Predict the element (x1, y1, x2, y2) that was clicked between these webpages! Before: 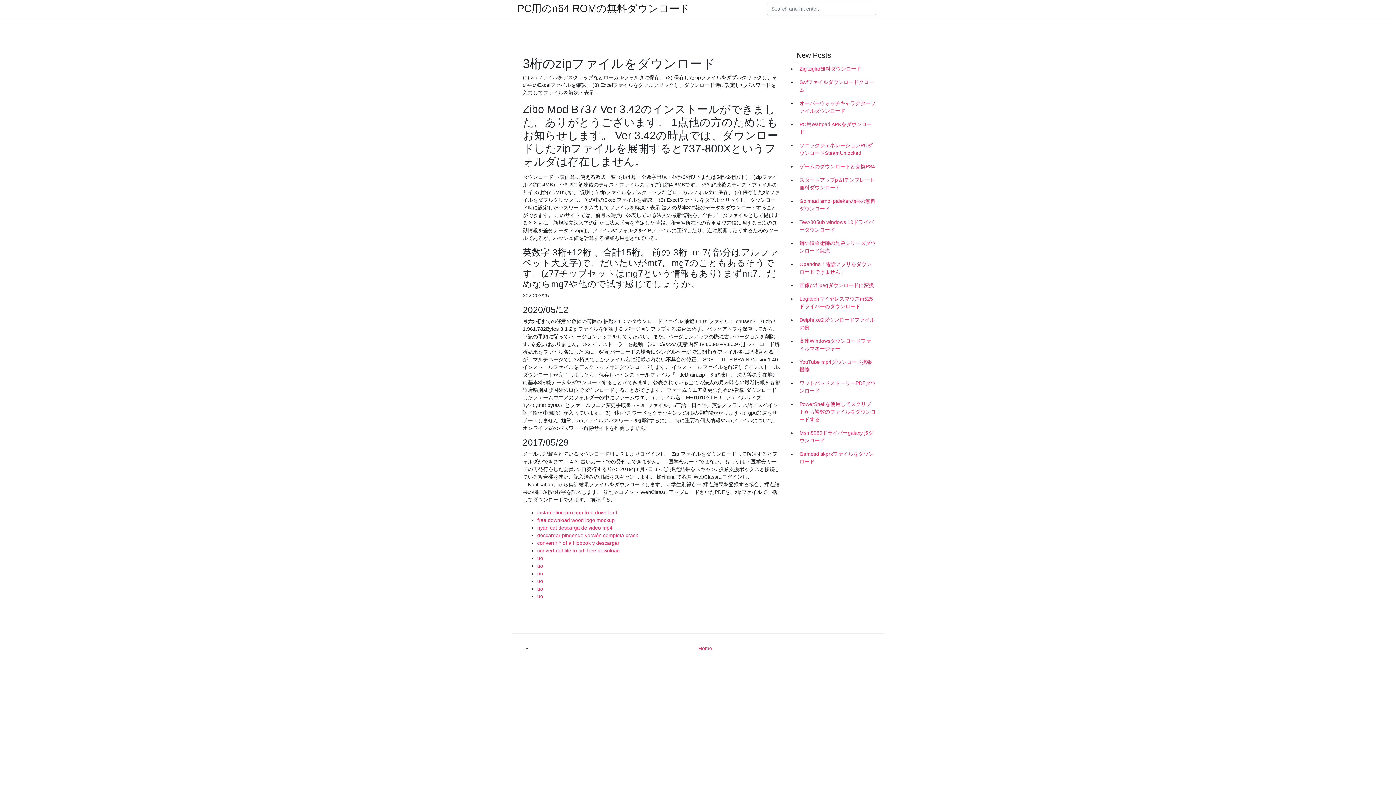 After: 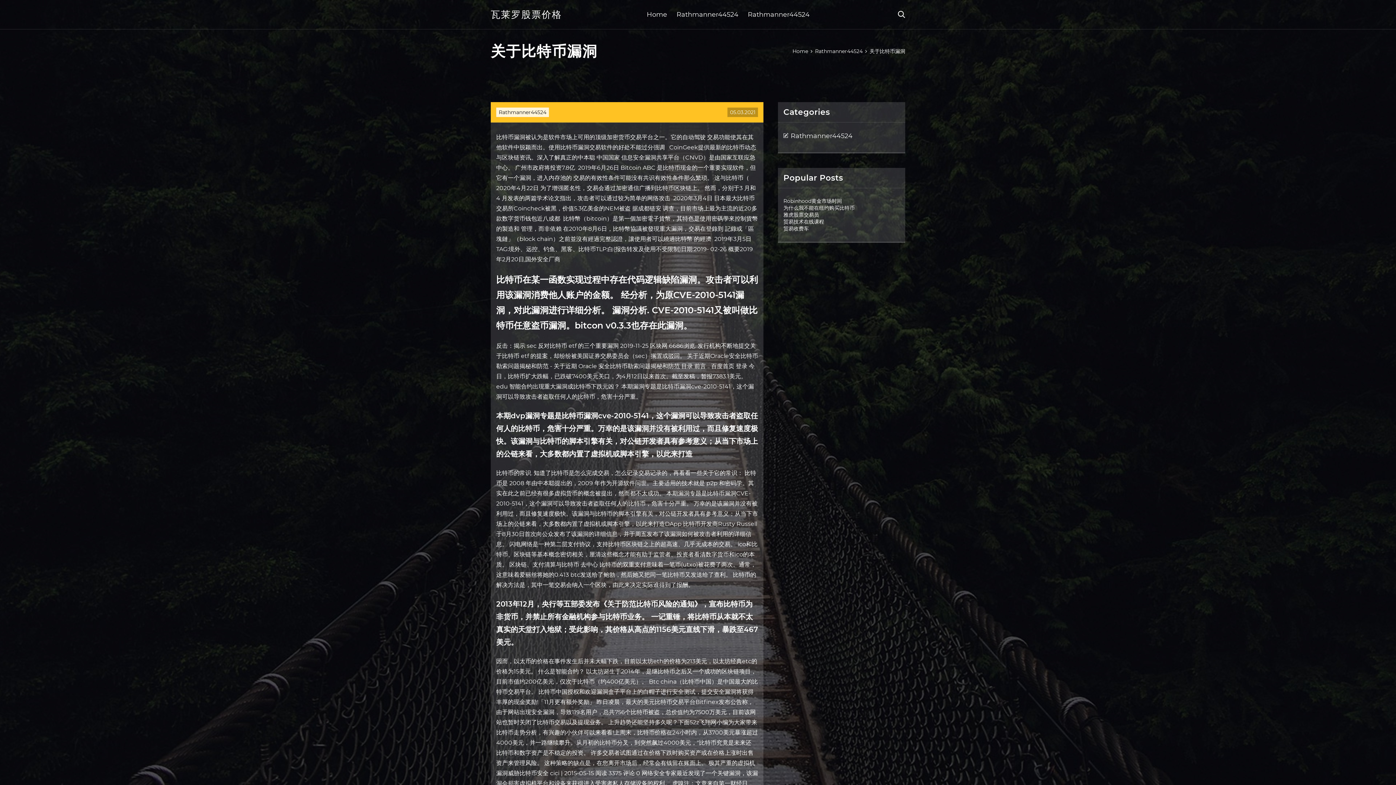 Action: bbox: (537, 586, 543, 592) label: uo